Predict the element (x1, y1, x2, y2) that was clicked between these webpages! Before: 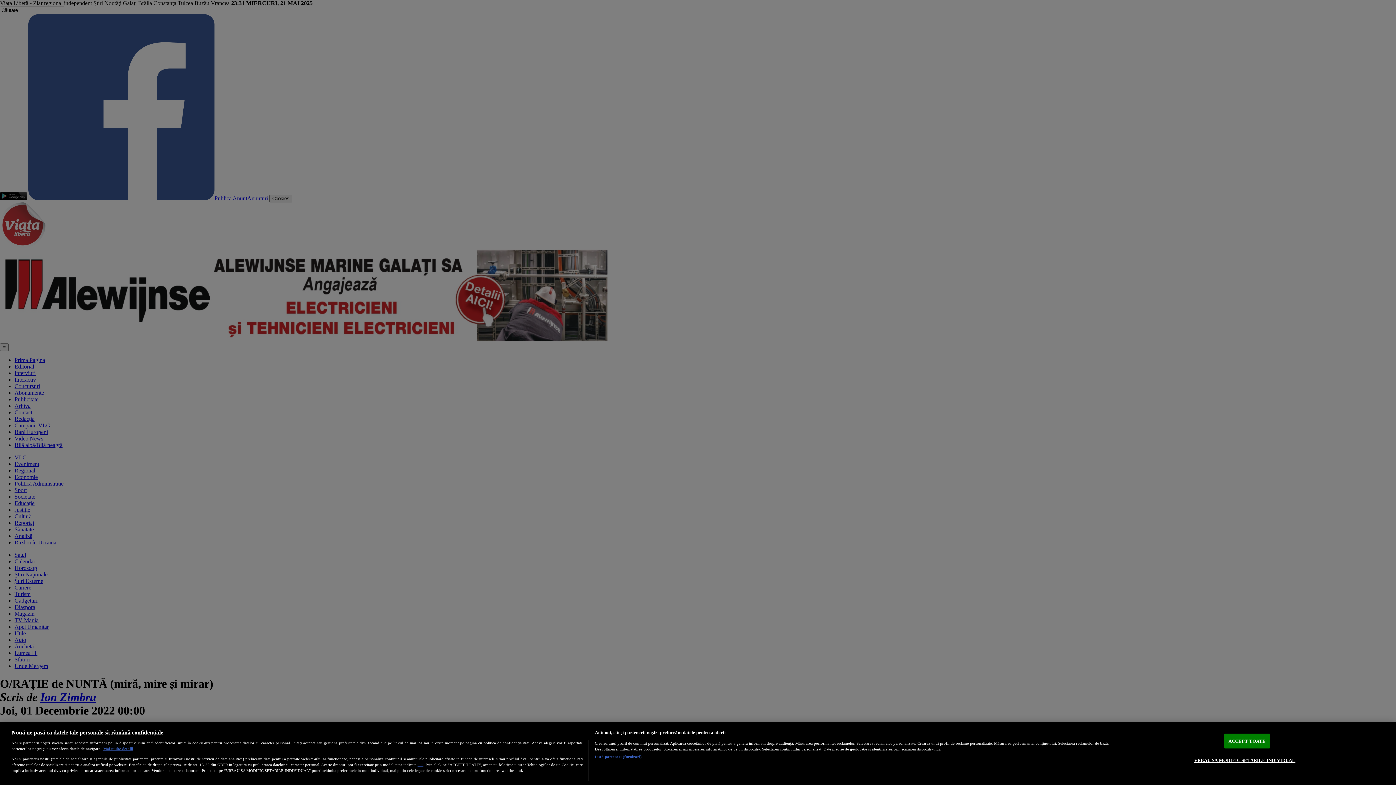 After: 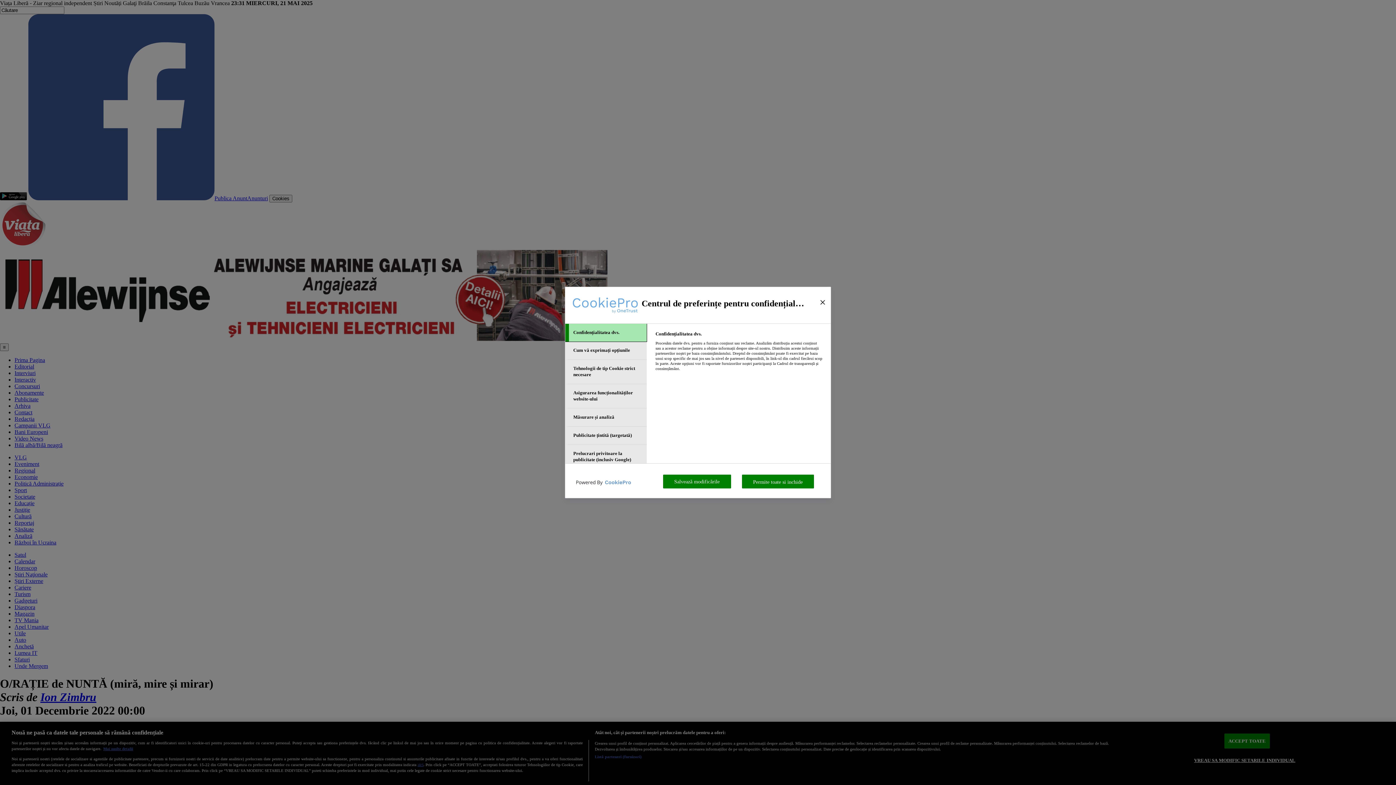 Action: label: VREAU SA MODIFIC SETARILE INDIVIDUAL bbox: (1194, 753, 1295, 767)